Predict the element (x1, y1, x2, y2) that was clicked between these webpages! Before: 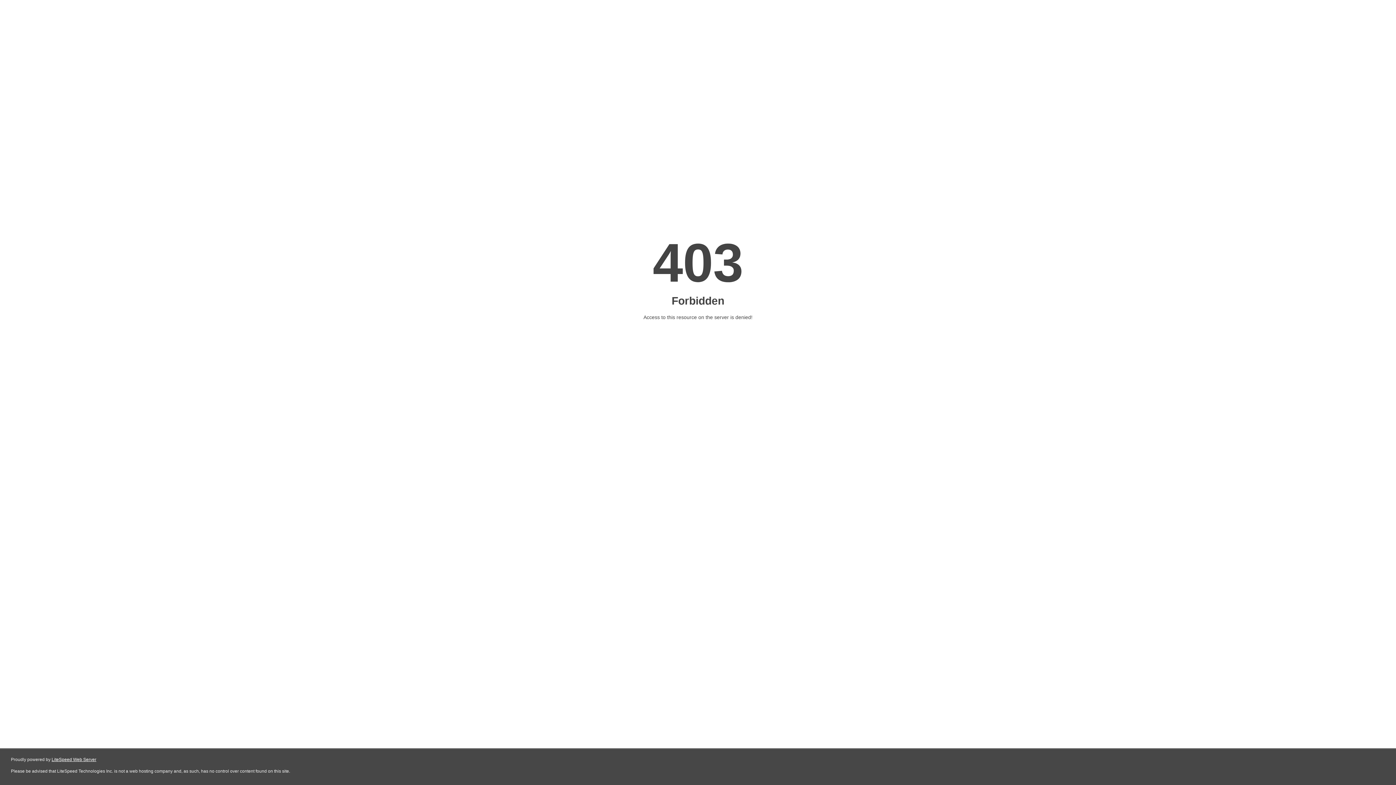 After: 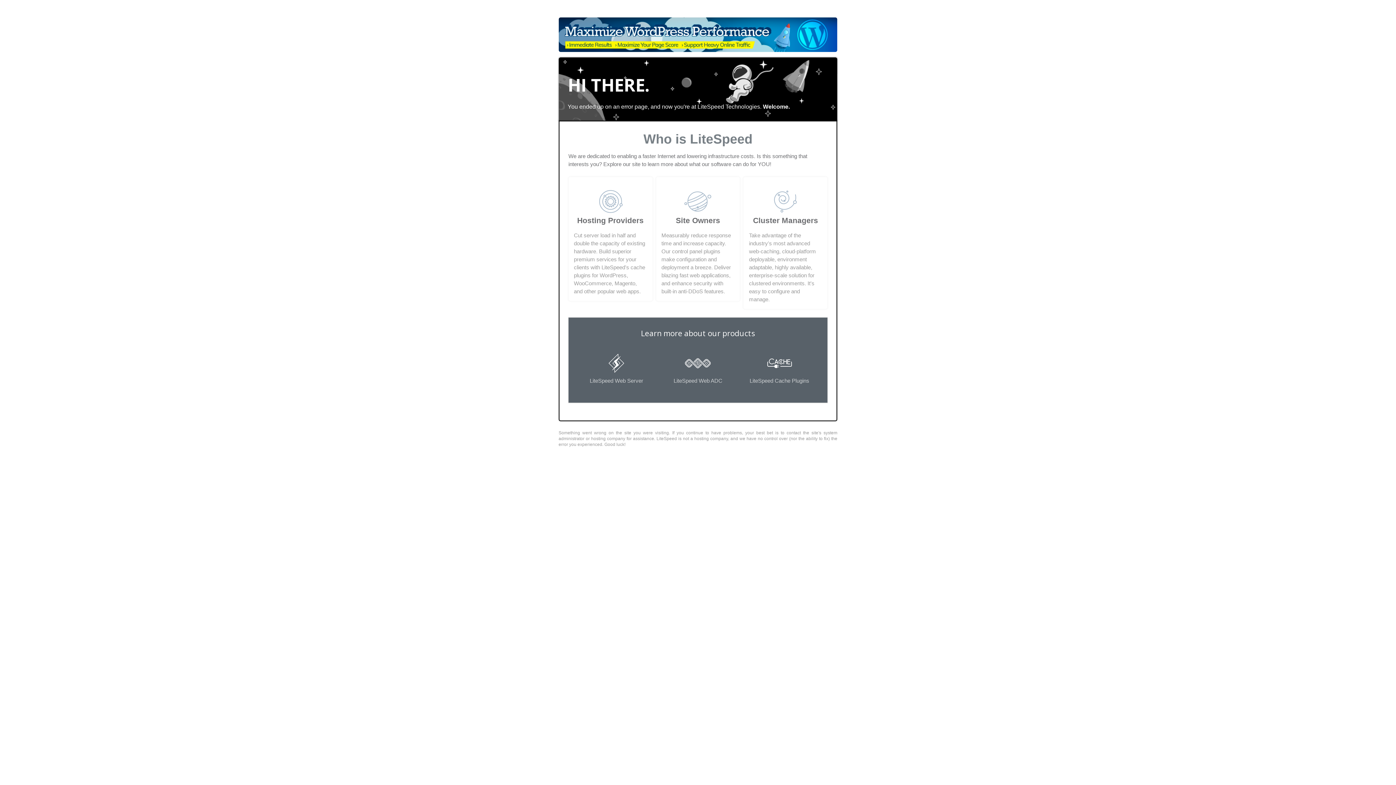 Action: label: LiteSpeed Web Server bbox: (51, 757, 96, 762)